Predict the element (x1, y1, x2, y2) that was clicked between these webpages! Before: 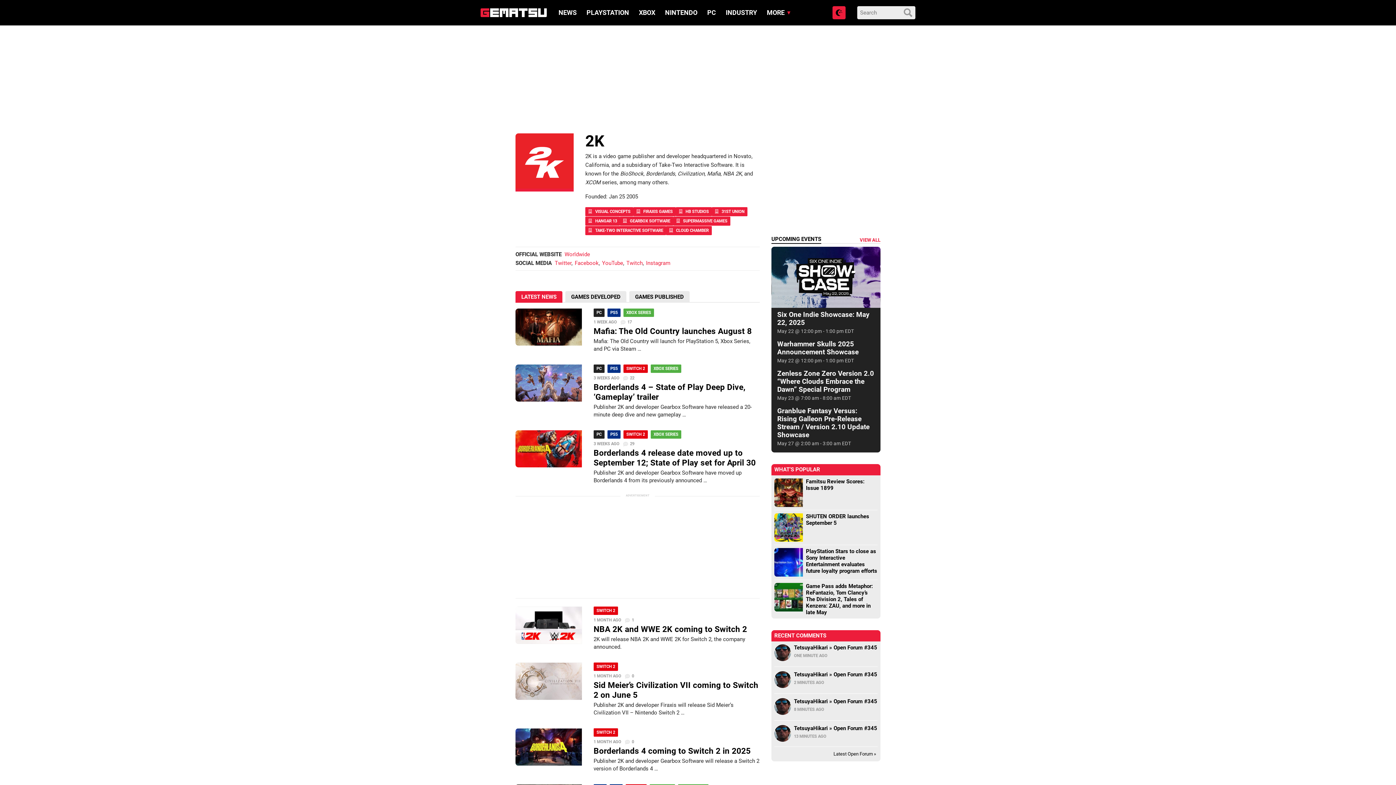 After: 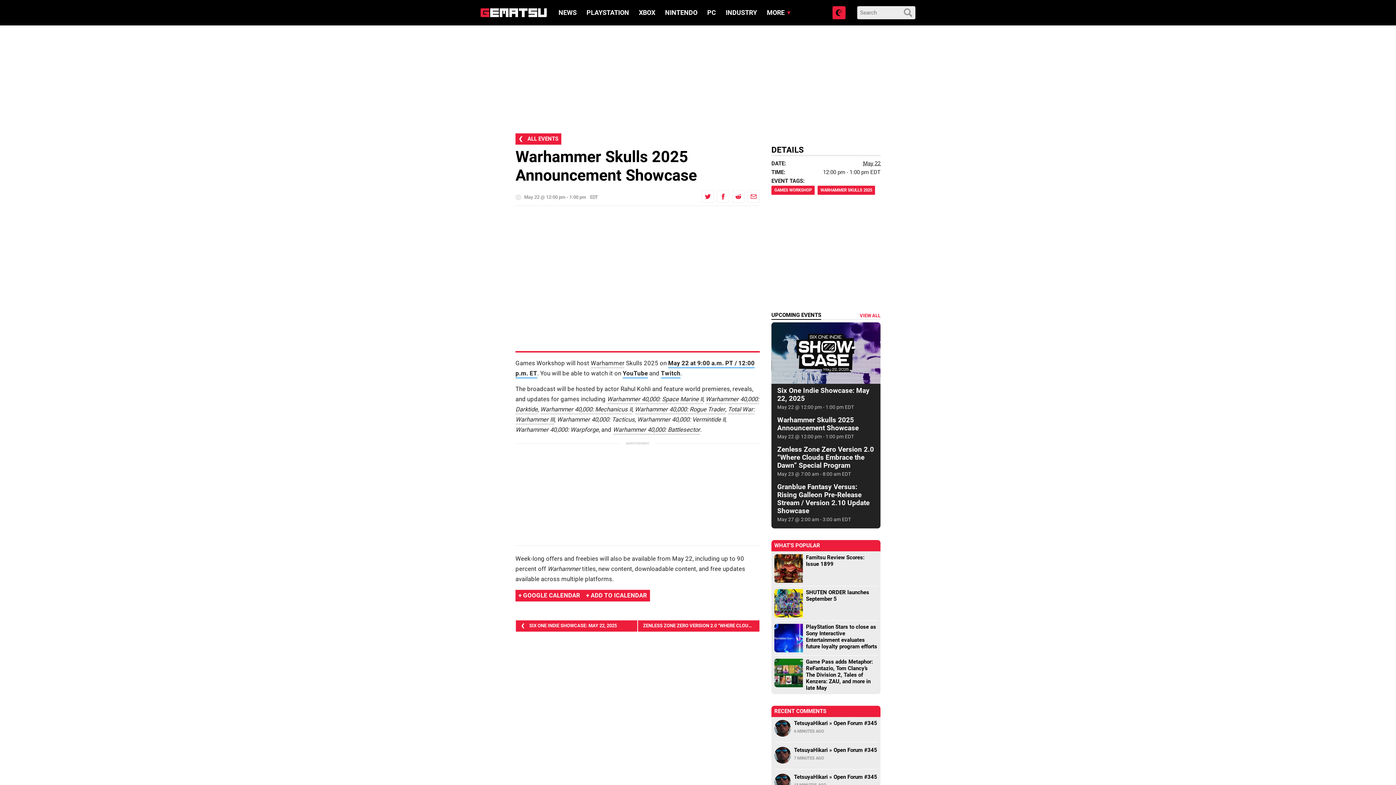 Action: label: Warhammer Skulls 2025 Announcement Showcase

May 22 @ 12:00 pm - 1:00 pm EDT bbox: (771, 337, 880, 367)